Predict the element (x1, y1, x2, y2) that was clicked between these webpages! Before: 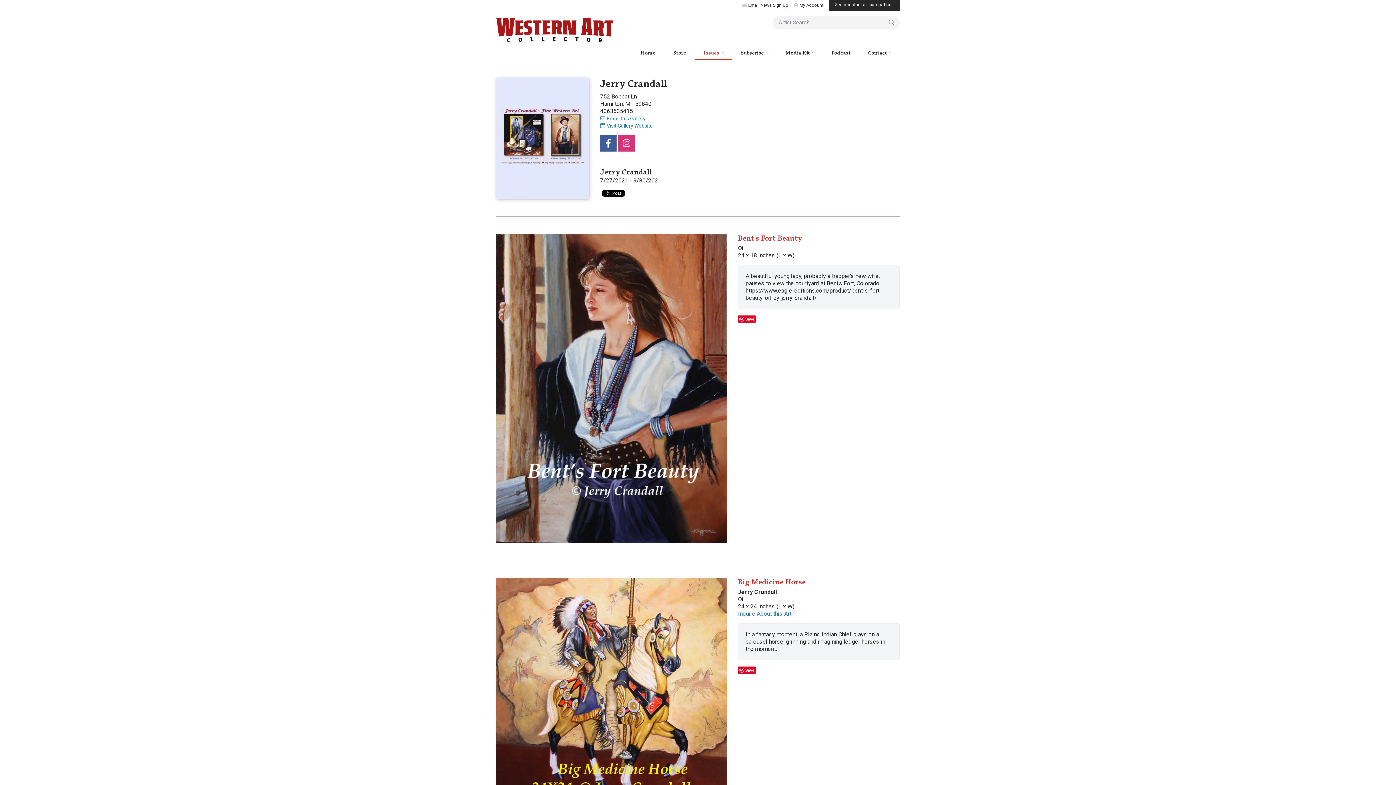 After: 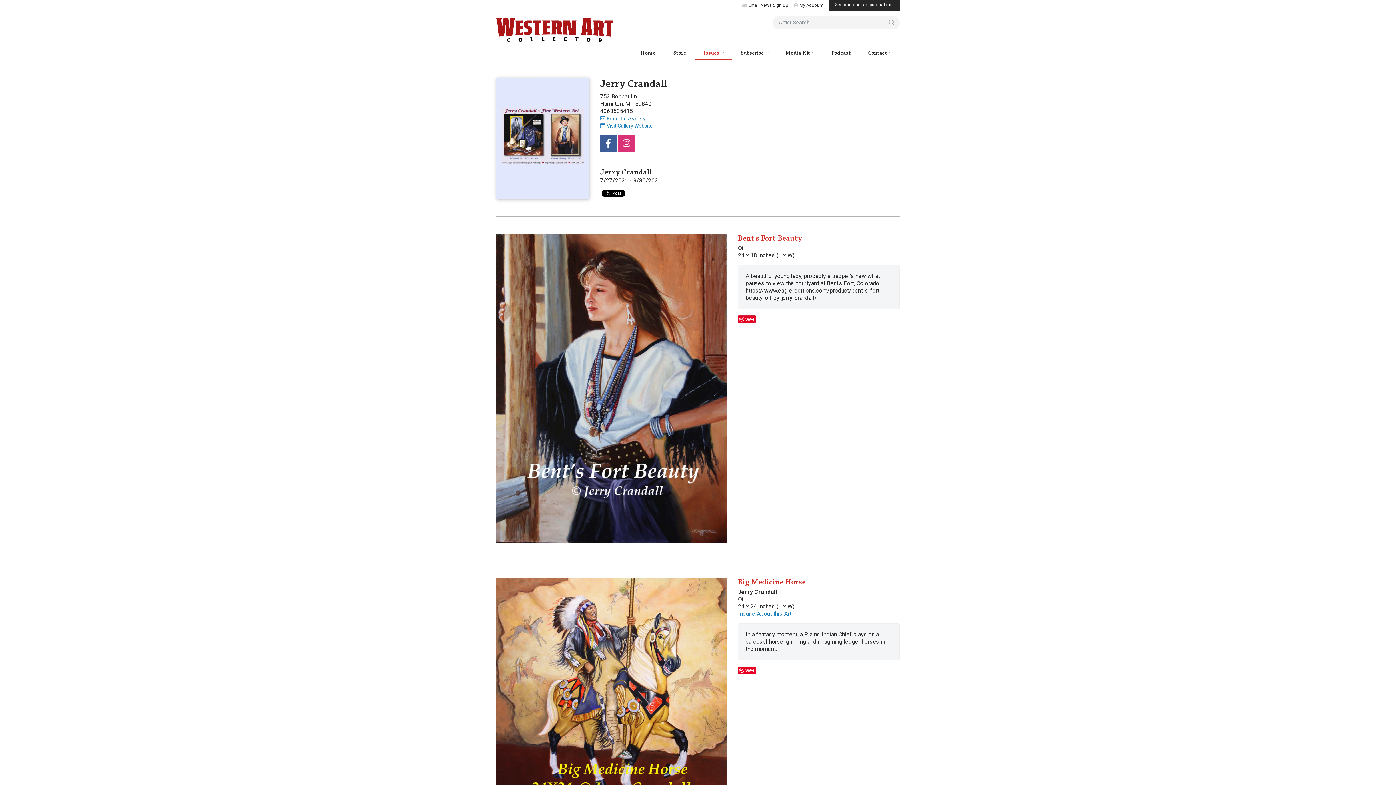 Action: label: Save bbox: (738, 666, 756, 674)